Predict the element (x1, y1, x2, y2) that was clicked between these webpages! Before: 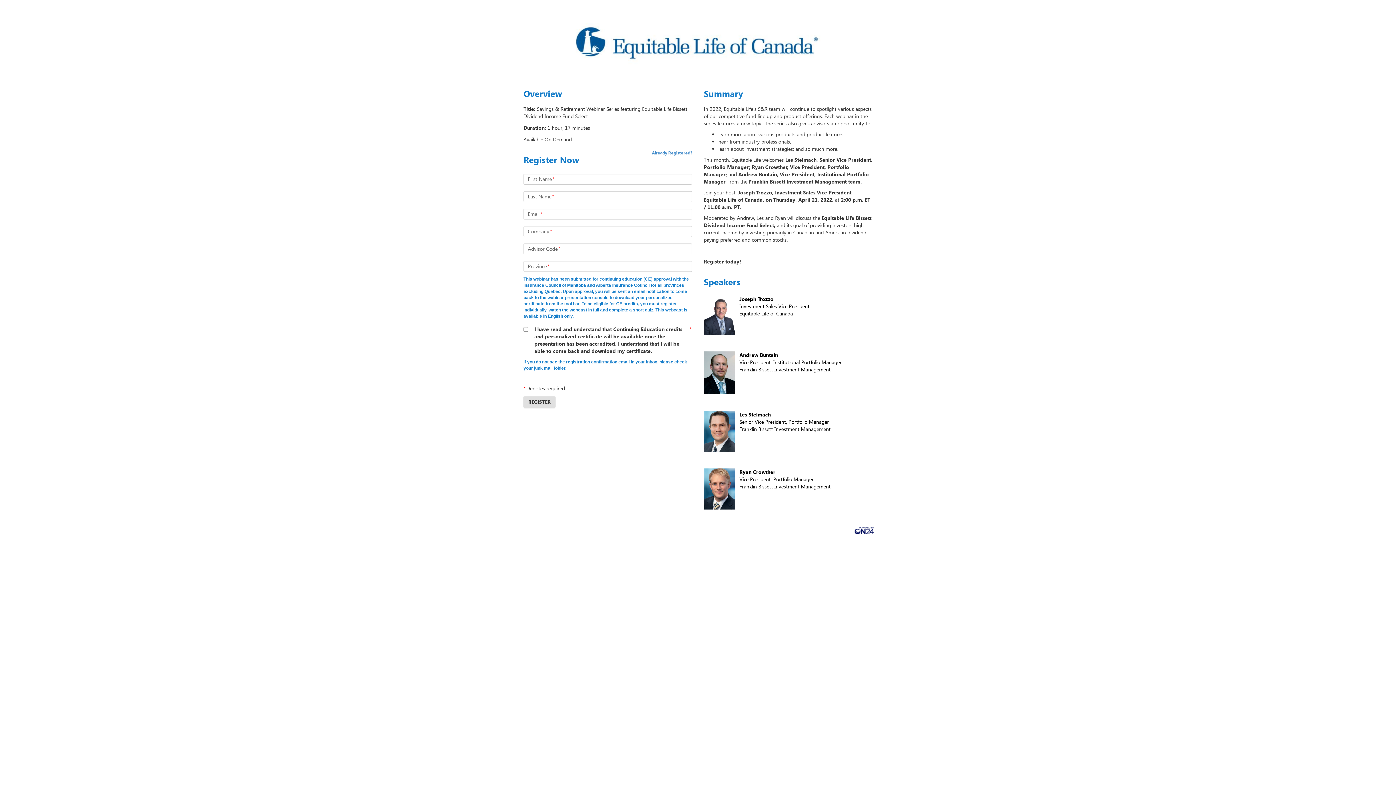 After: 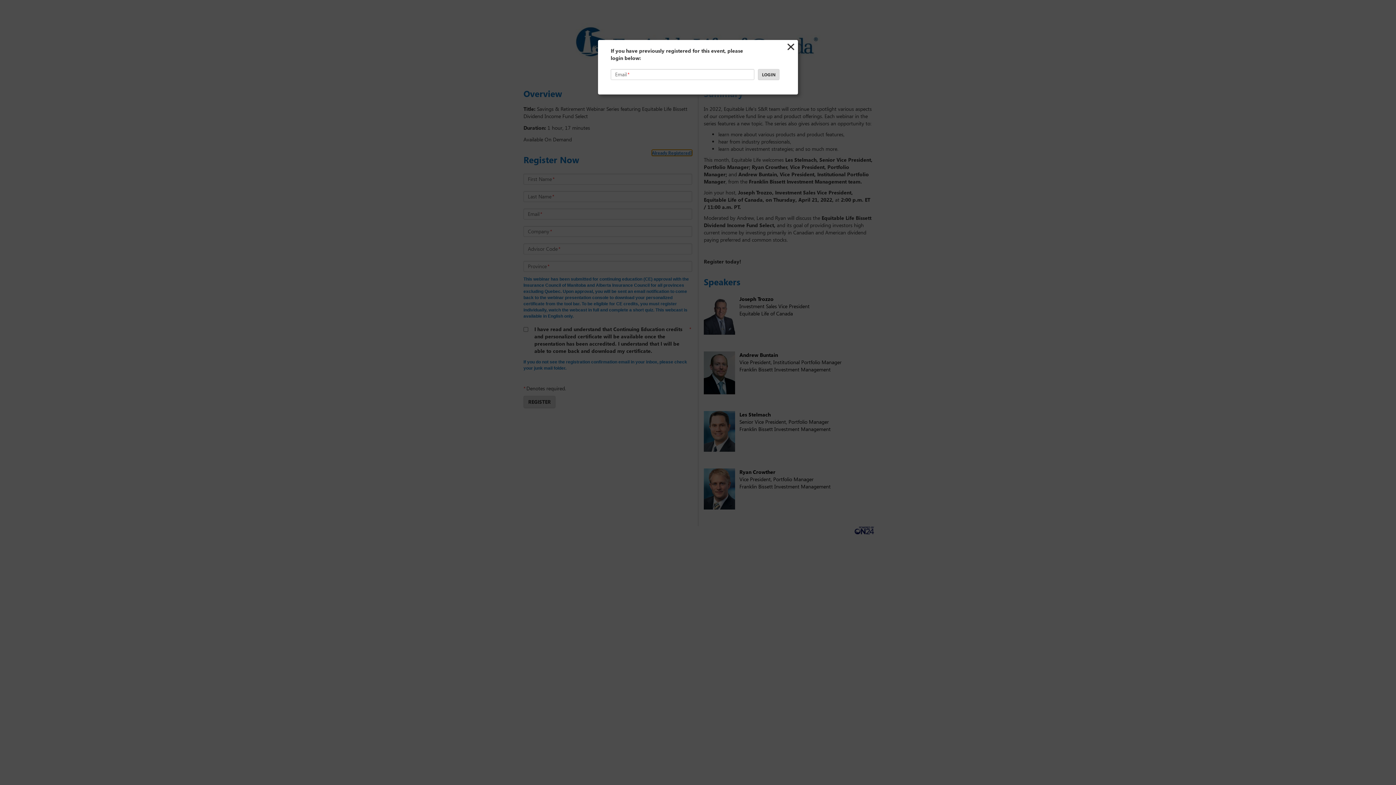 Action: label: Already Registered? bbox: (652, 149, 692, 157)